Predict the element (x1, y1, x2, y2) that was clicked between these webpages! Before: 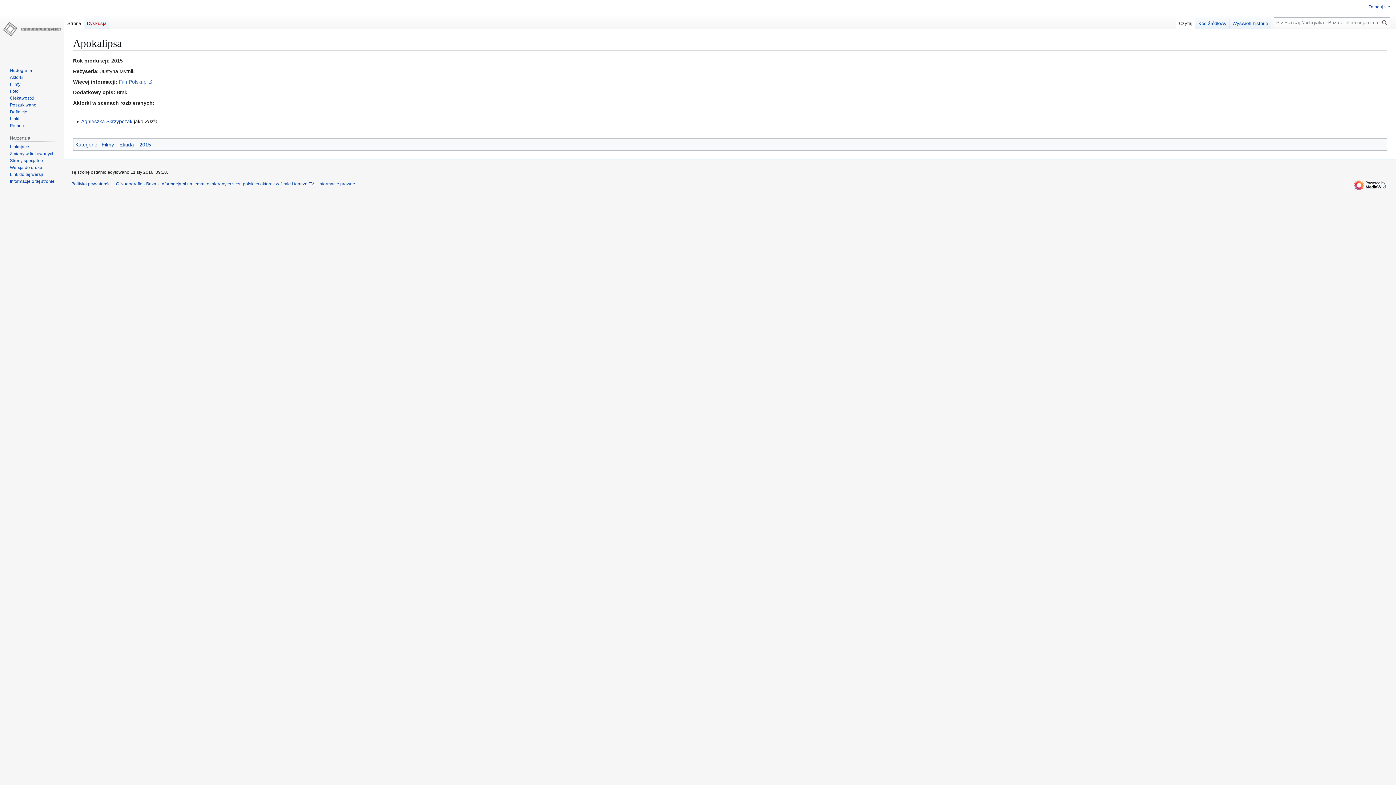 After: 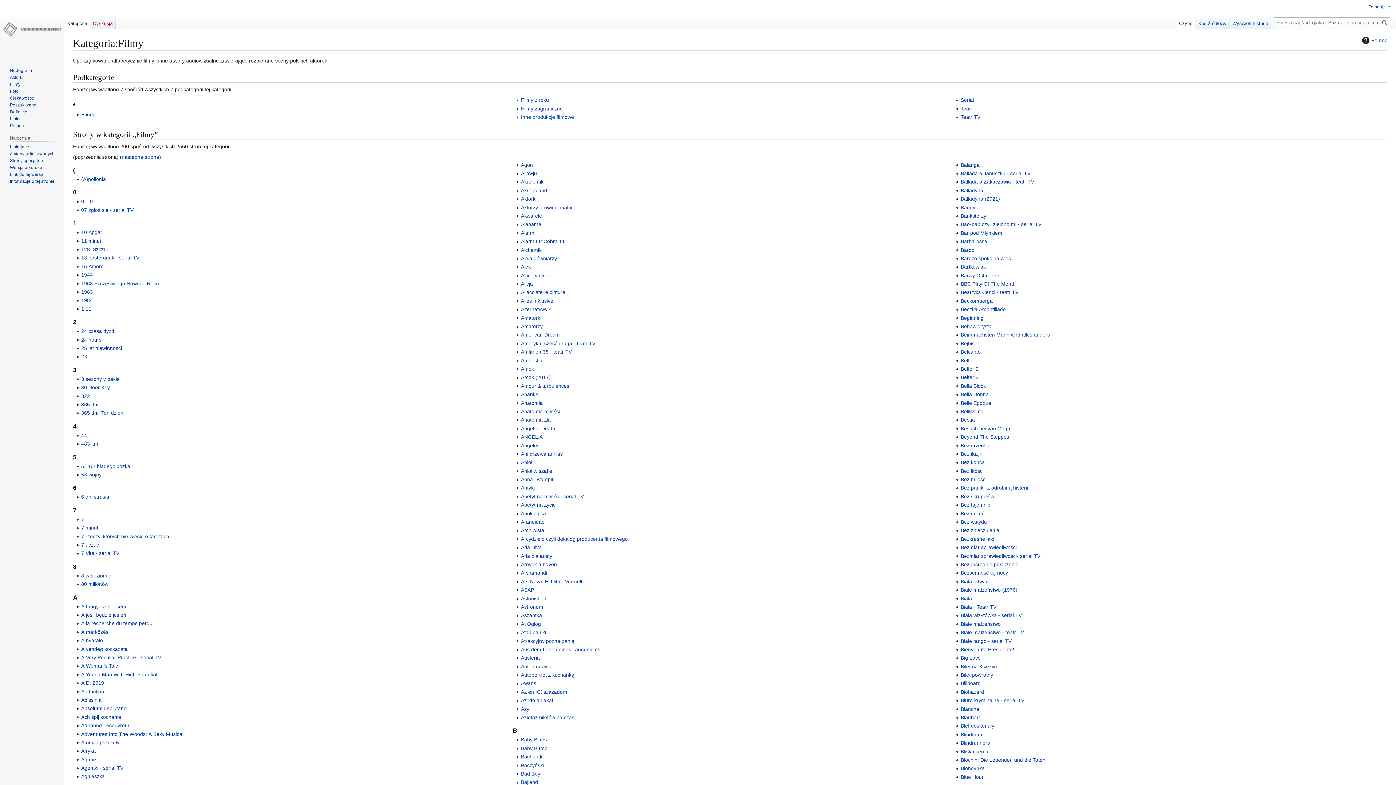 Action: bbox: (9, 81, 20, 86) label: Filmy